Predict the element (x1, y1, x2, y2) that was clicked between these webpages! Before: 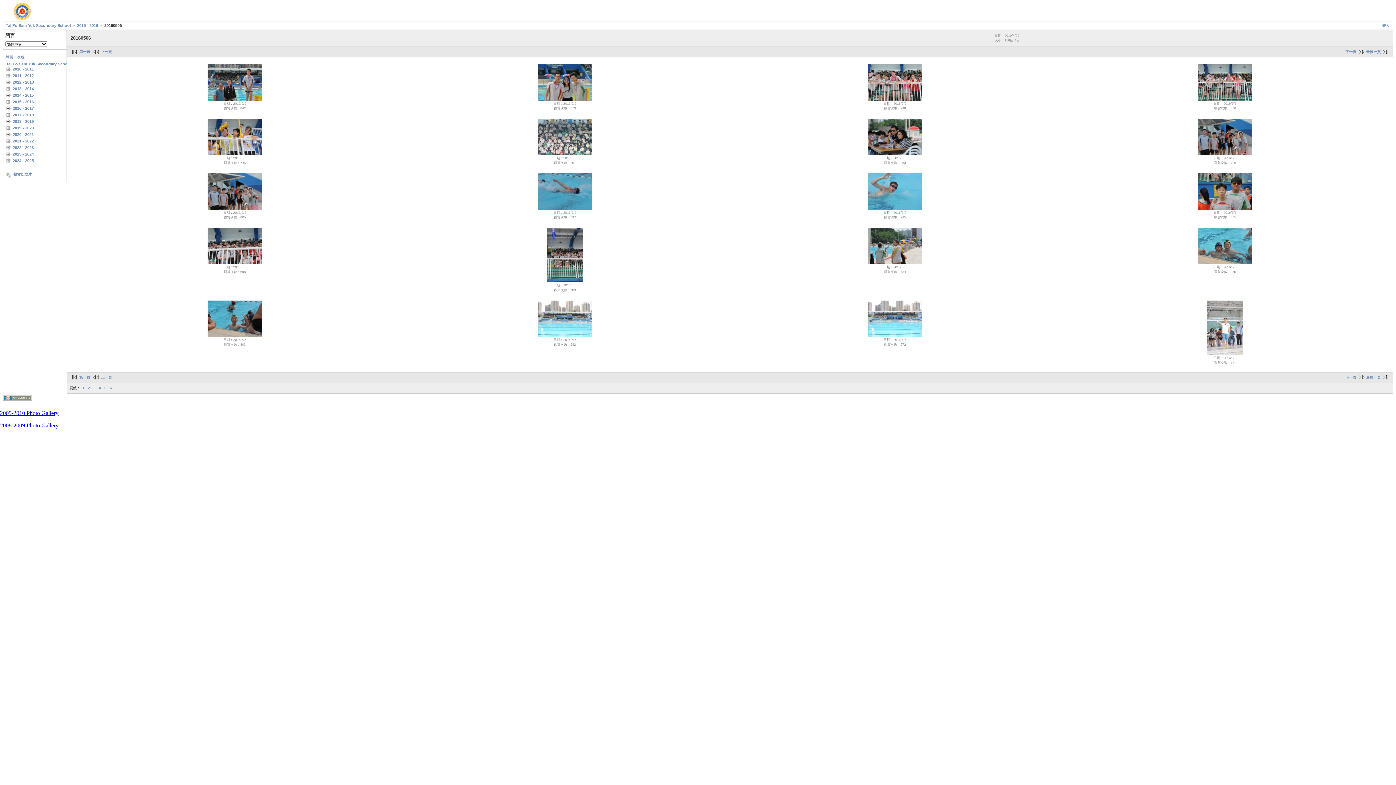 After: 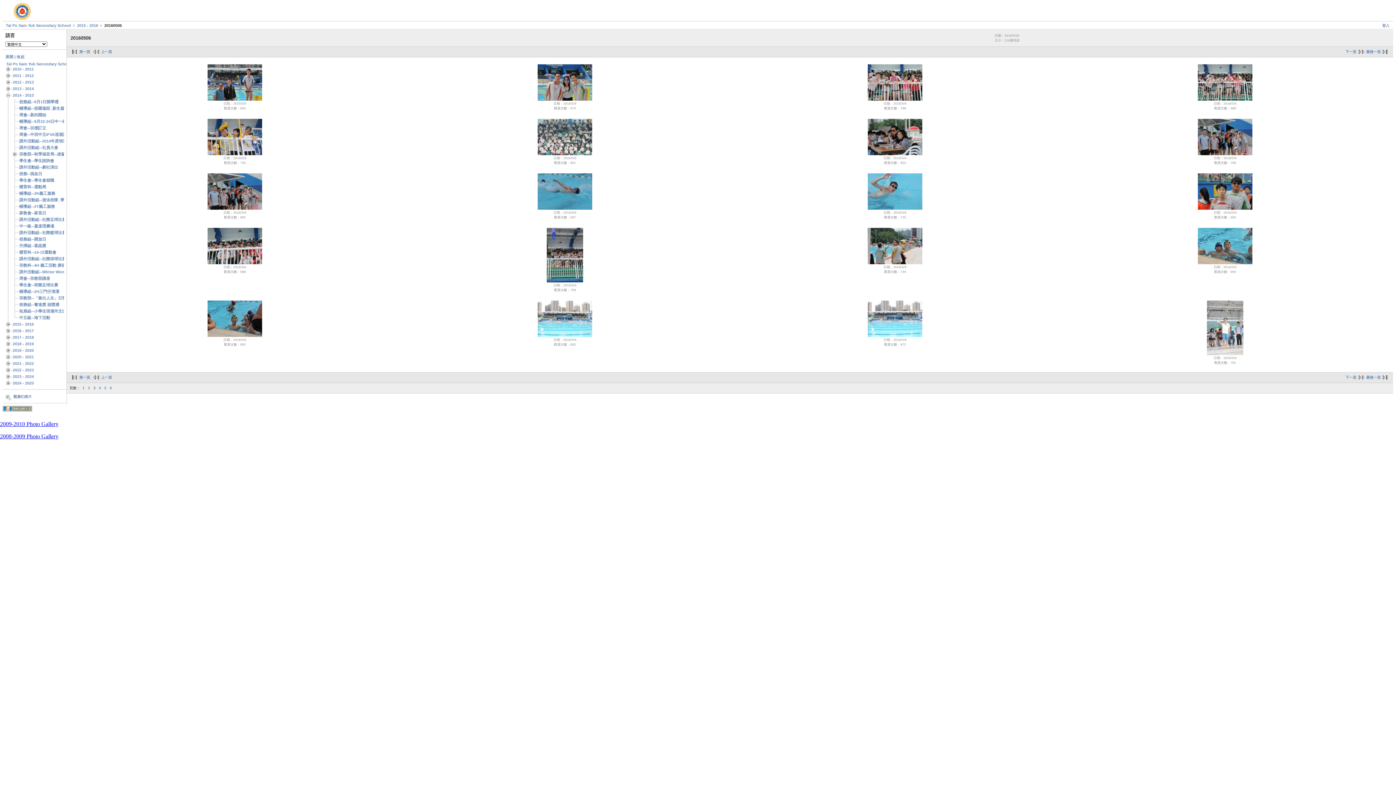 Action: bbox: (5, 93, 12, 97)